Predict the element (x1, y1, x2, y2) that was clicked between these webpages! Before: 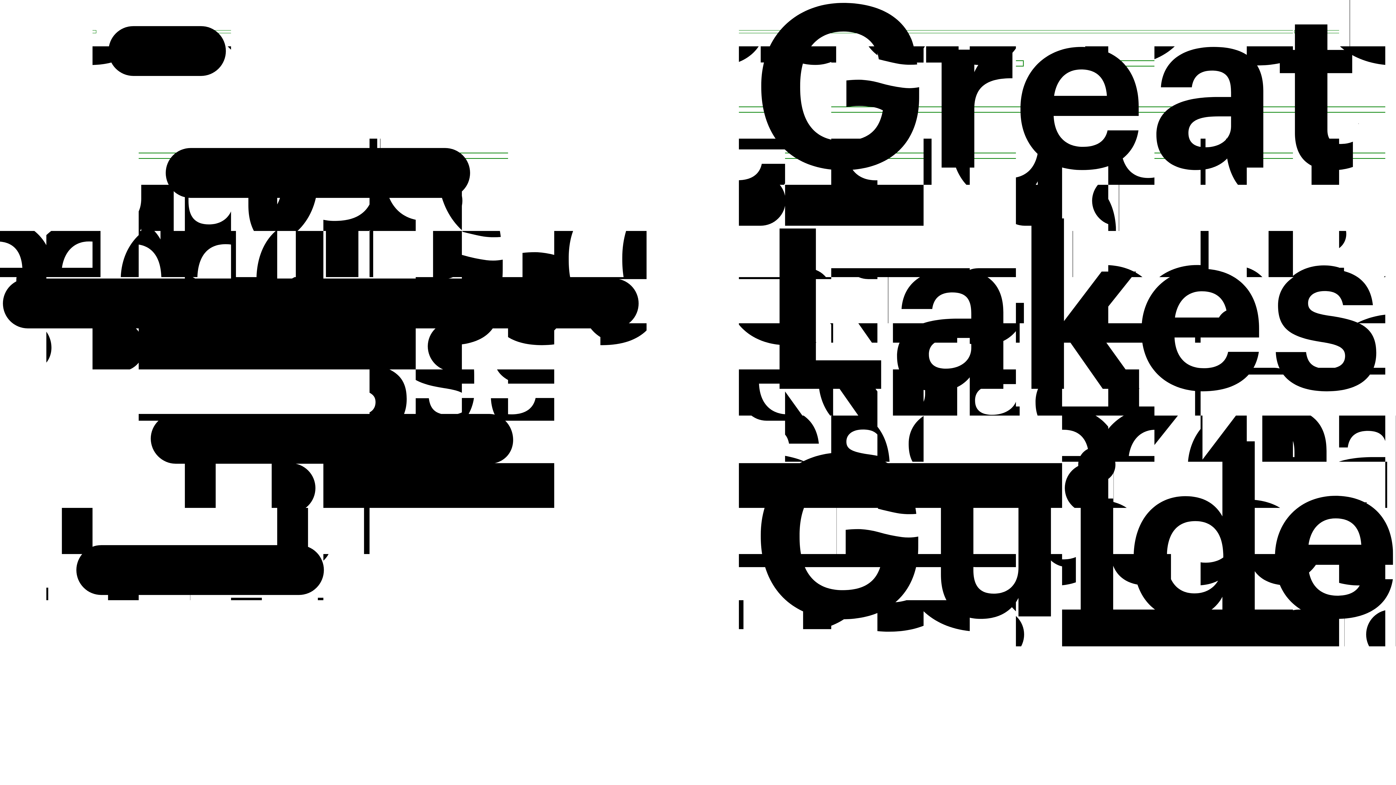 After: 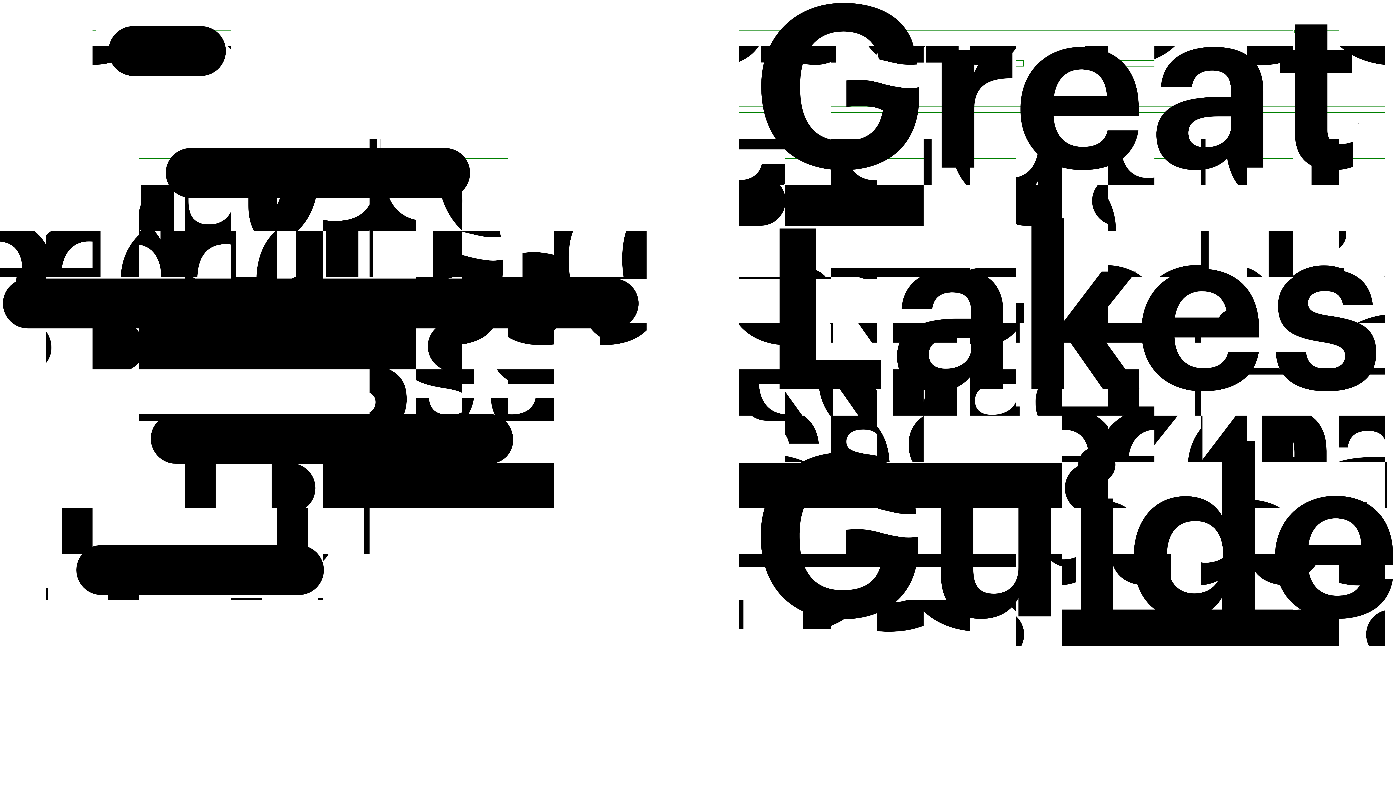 Action: bbox: (2, 614, 1393, 620) label:  